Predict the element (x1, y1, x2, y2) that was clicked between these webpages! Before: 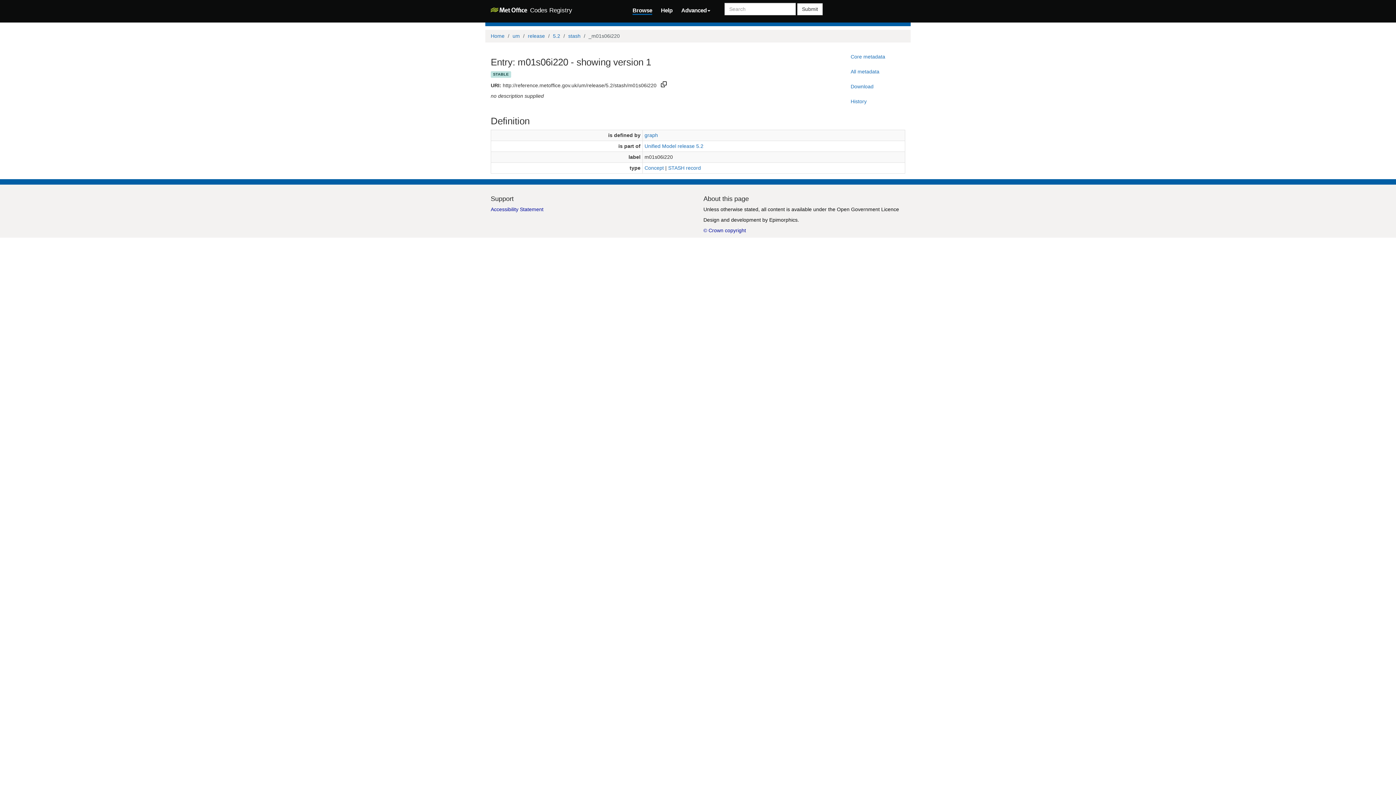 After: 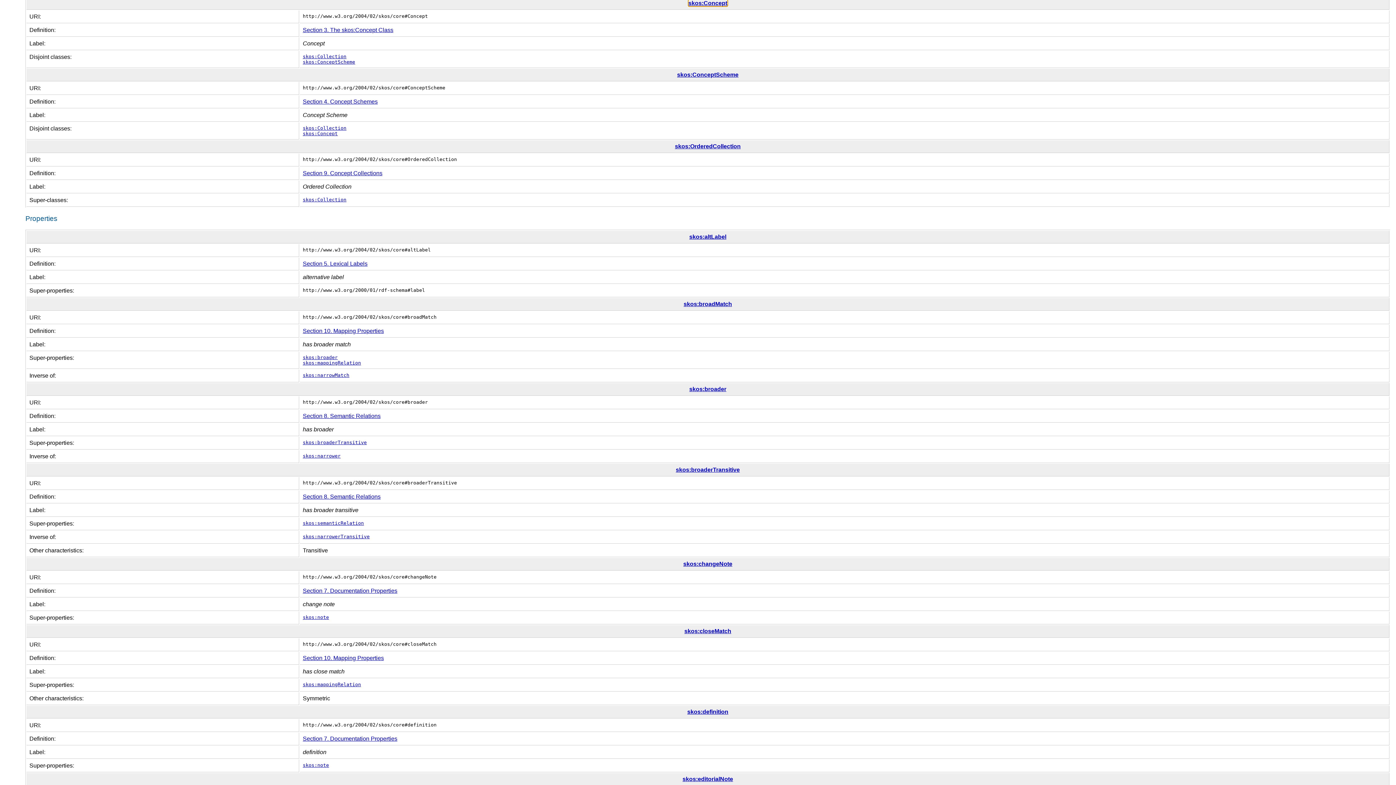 Action: bbox: (644, 164, 664, 170) label: Concept